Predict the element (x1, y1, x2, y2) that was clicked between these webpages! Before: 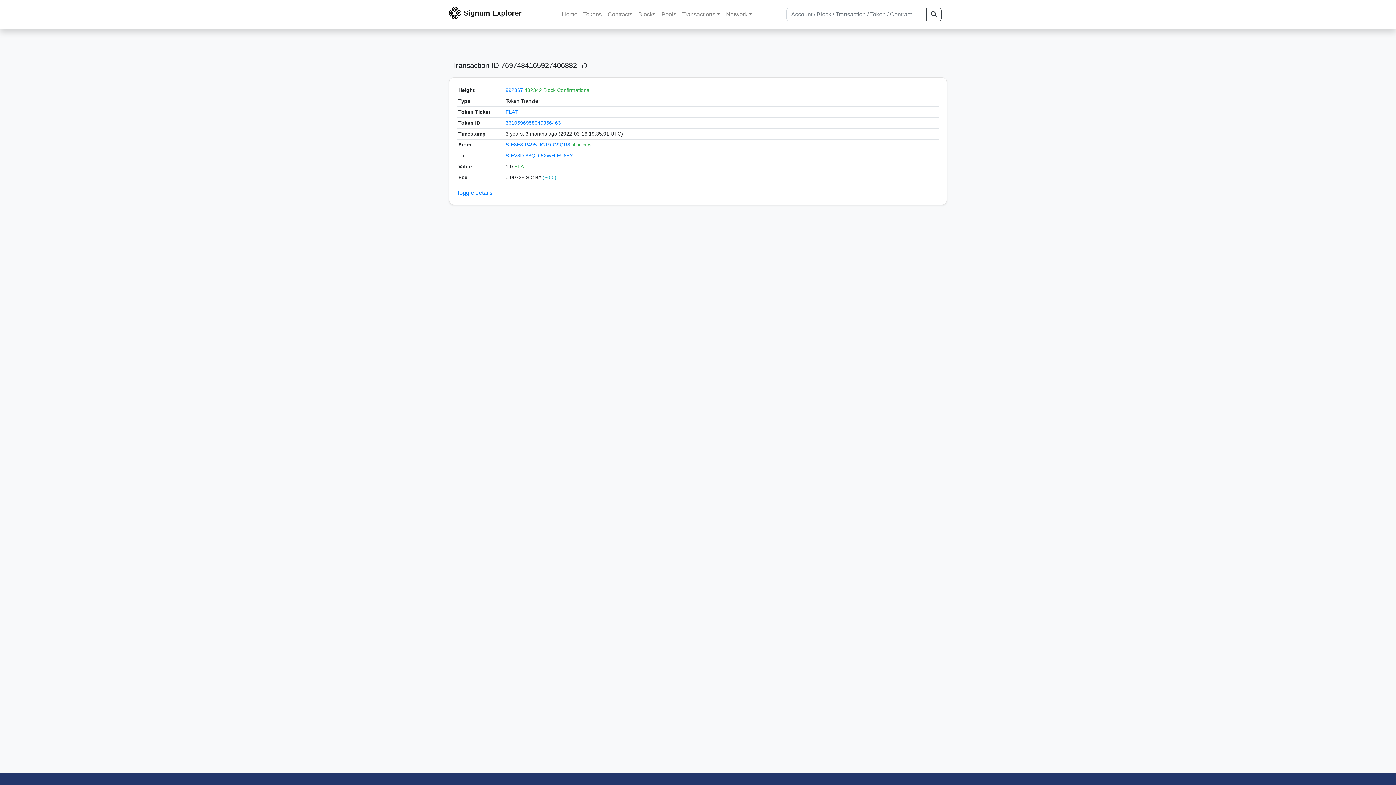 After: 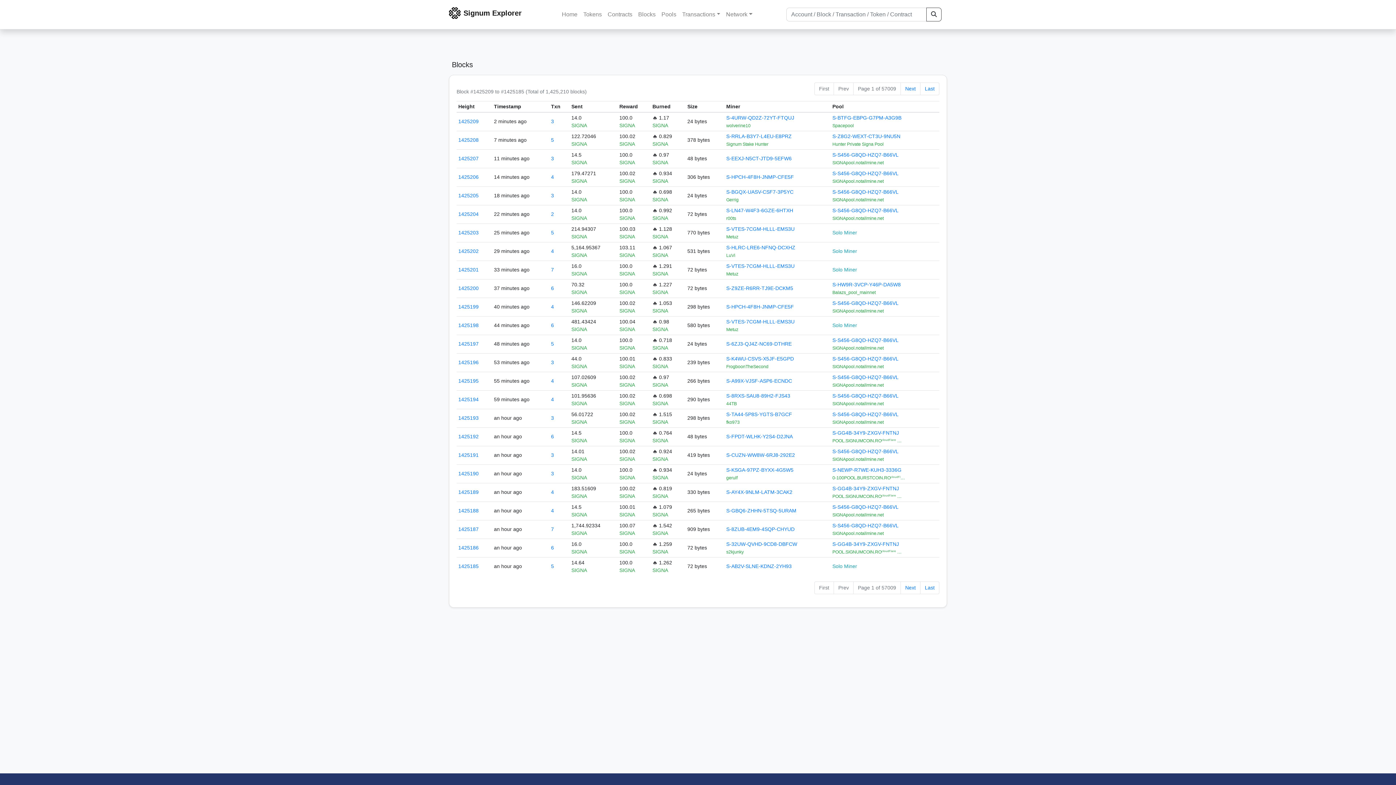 Action: label: Blocks bbox: (635, 7, 658, 21)